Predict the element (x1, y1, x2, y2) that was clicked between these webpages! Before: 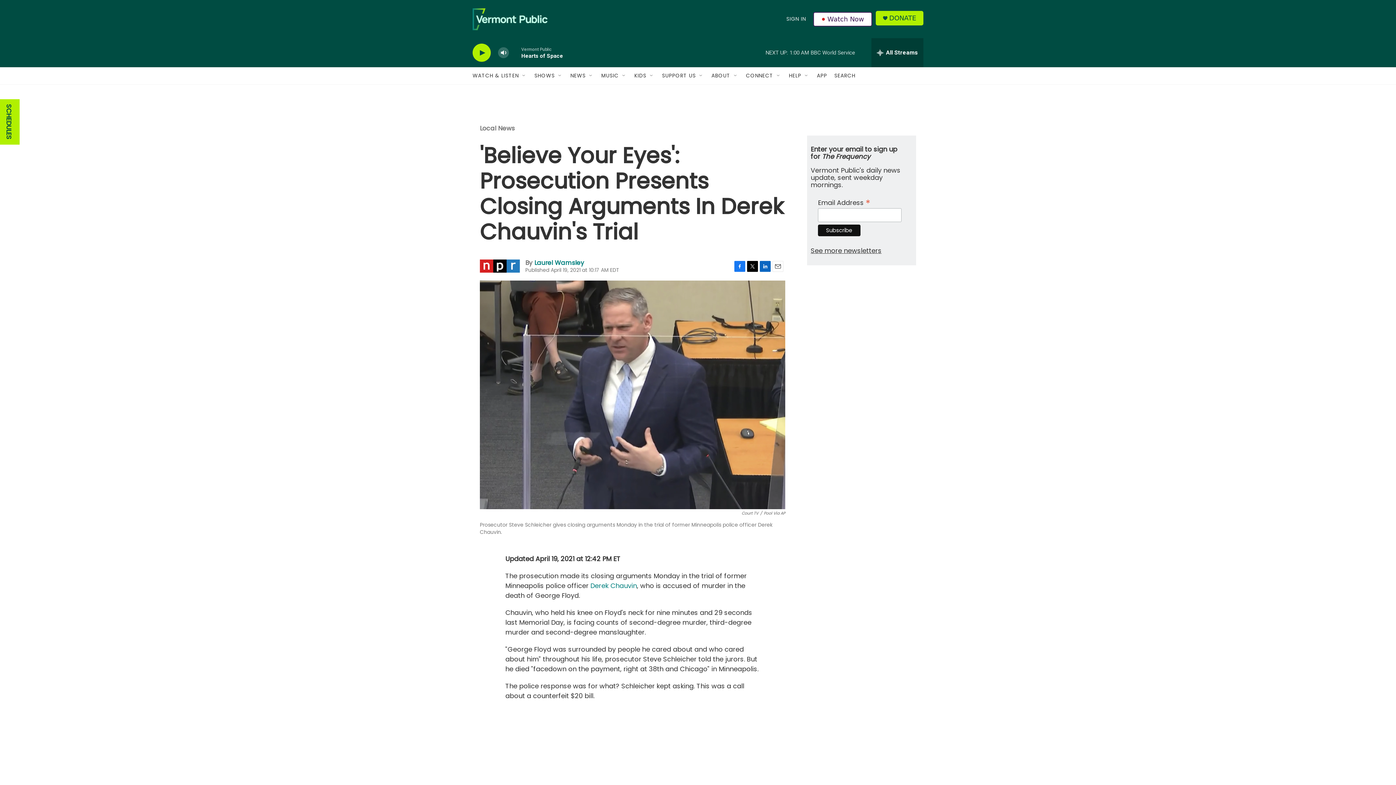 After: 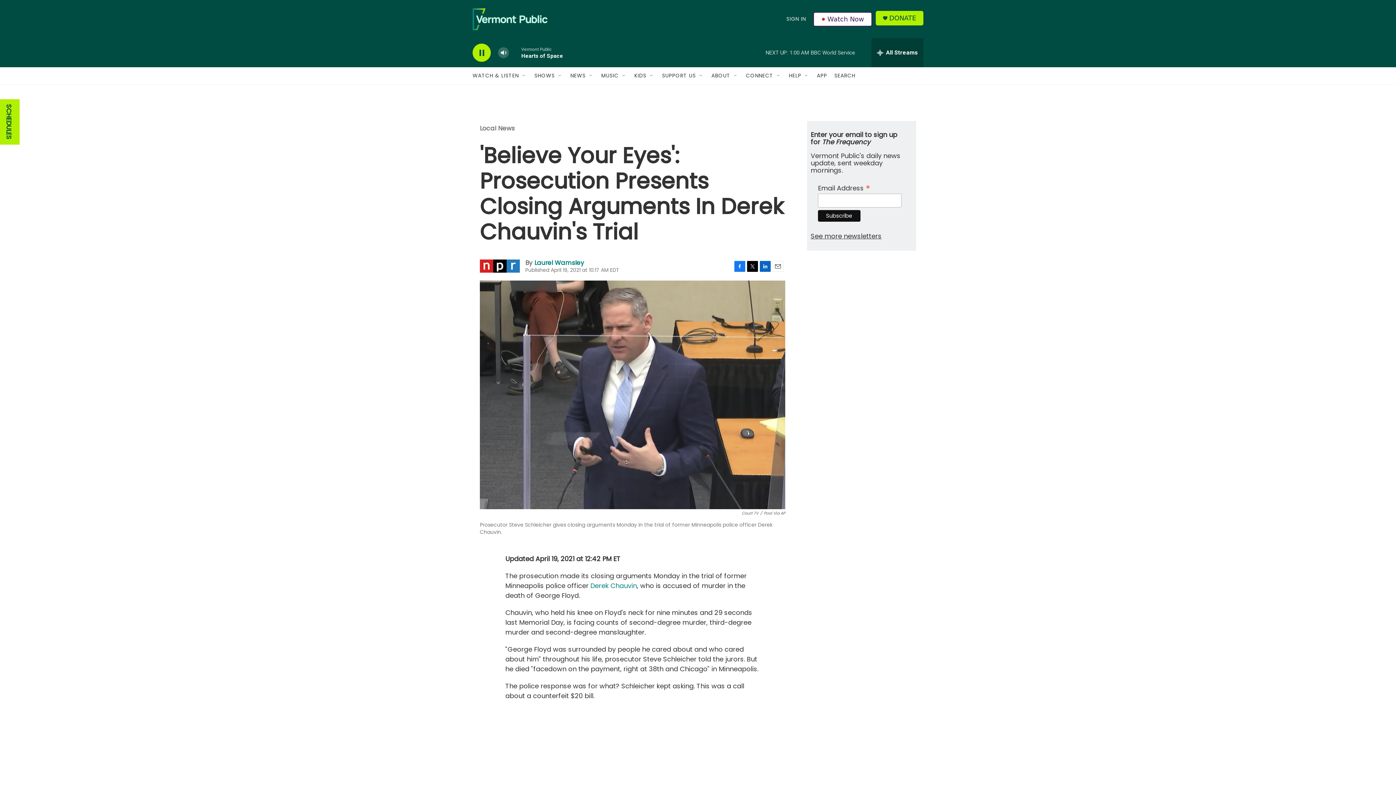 Action: bbox: (476, 48, 487, 56) label: play